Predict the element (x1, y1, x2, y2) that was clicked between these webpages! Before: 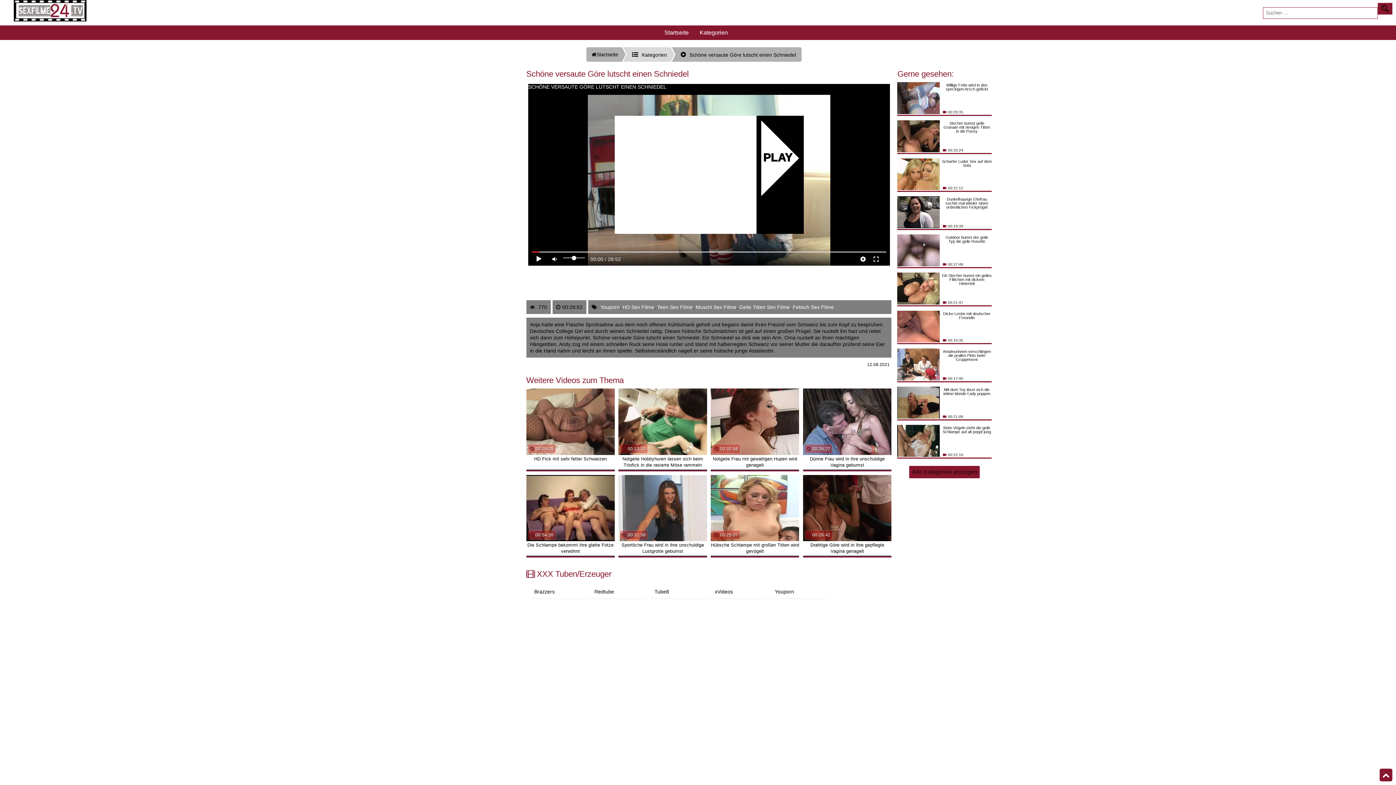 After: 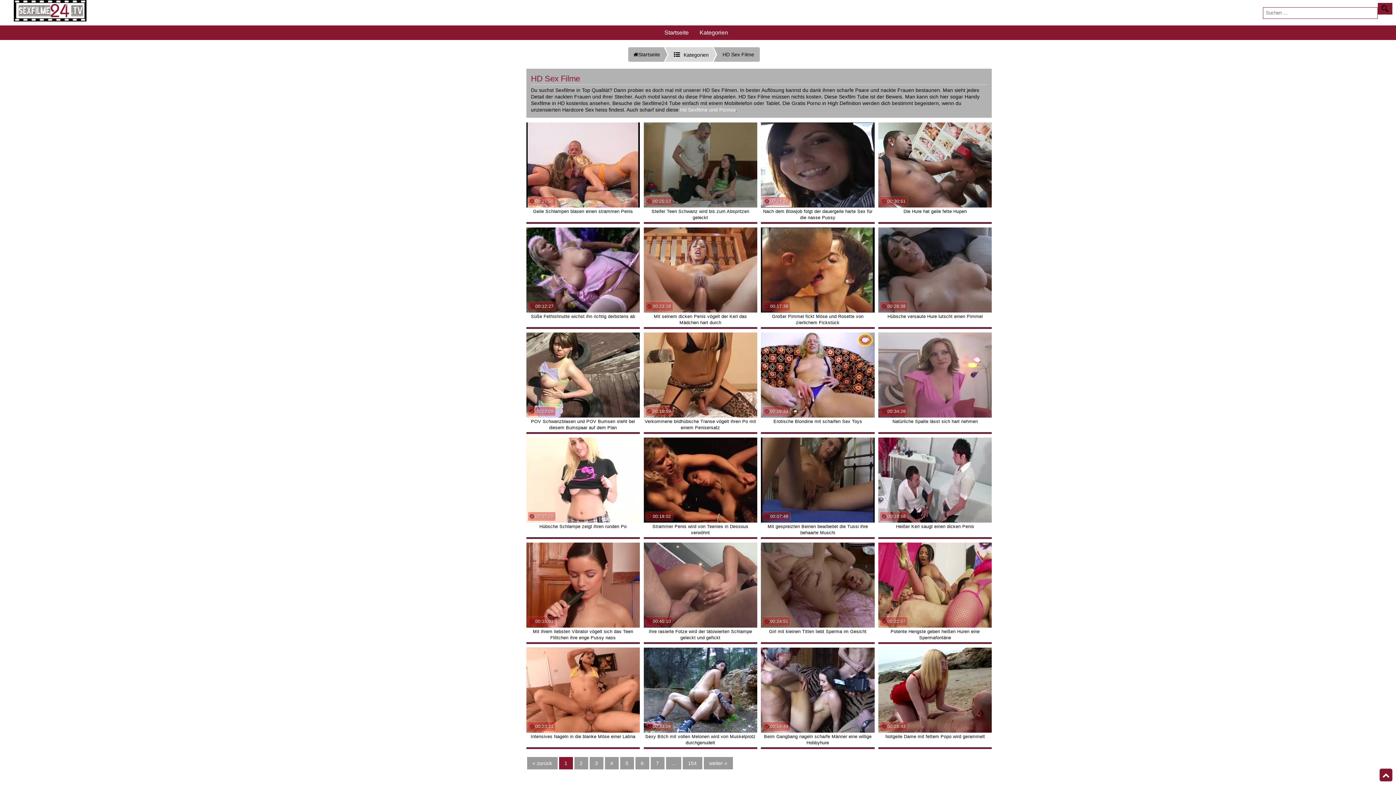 Action: label: HD Sex Filme bbox: (622, 304, 654, 310)